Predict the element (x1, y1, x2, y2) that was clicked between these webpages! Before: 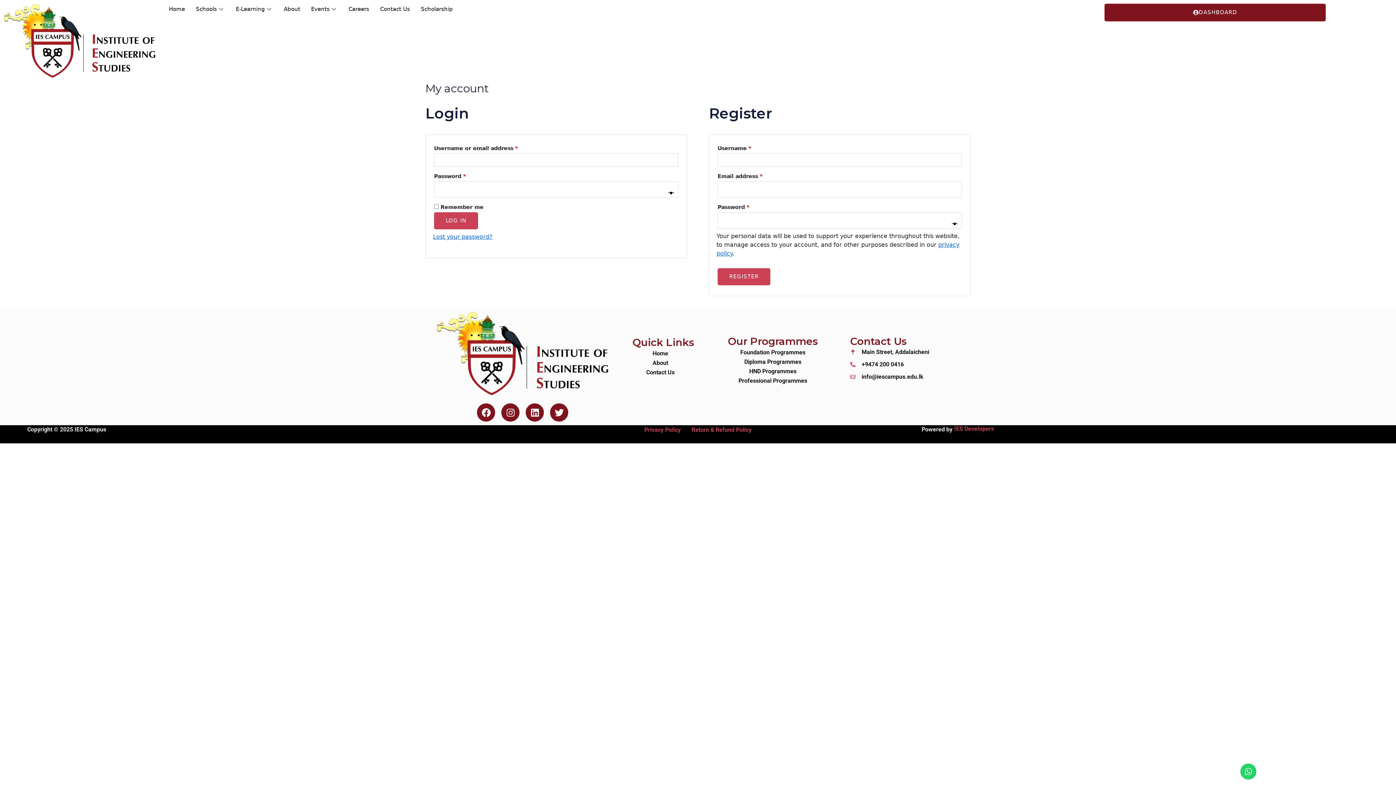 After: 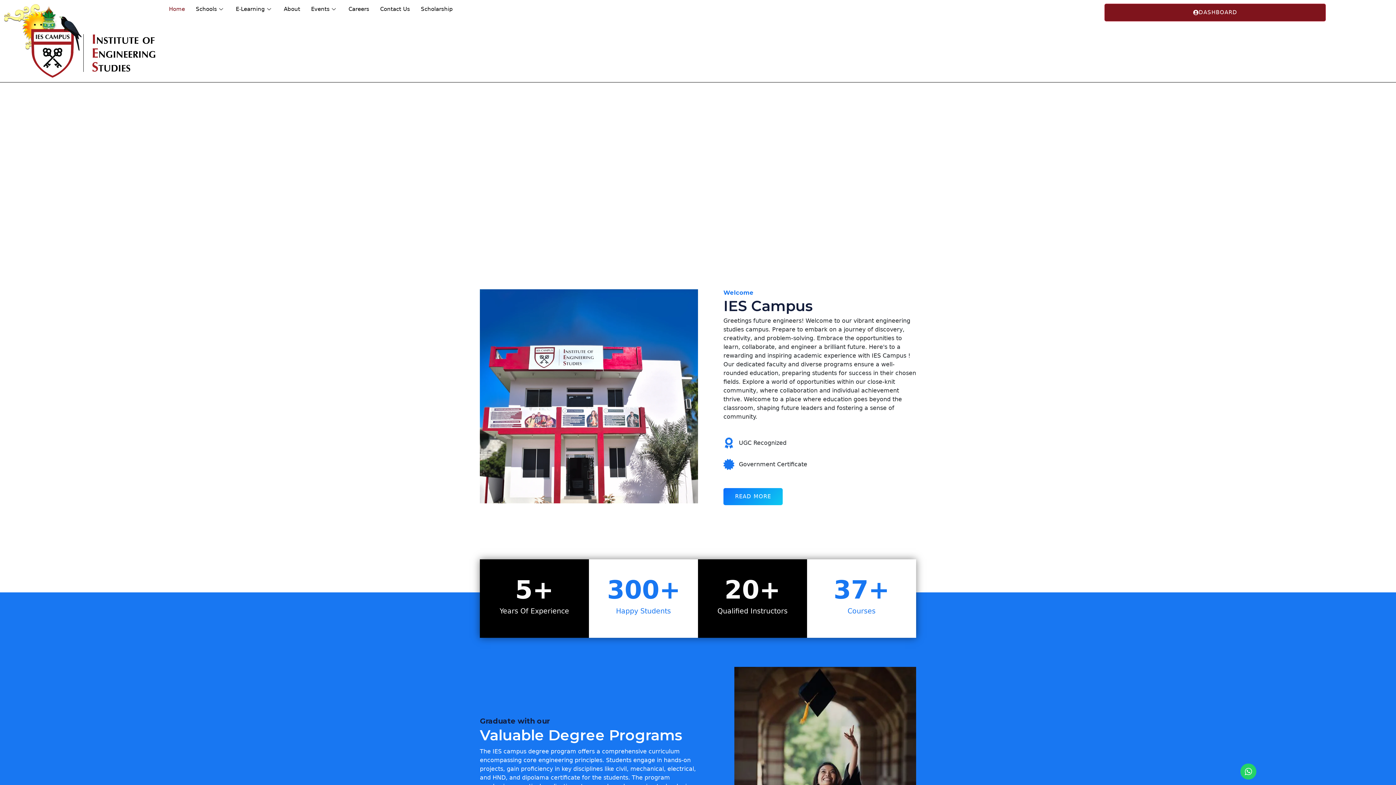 Action: bbox: (3, 3, 156, 78)